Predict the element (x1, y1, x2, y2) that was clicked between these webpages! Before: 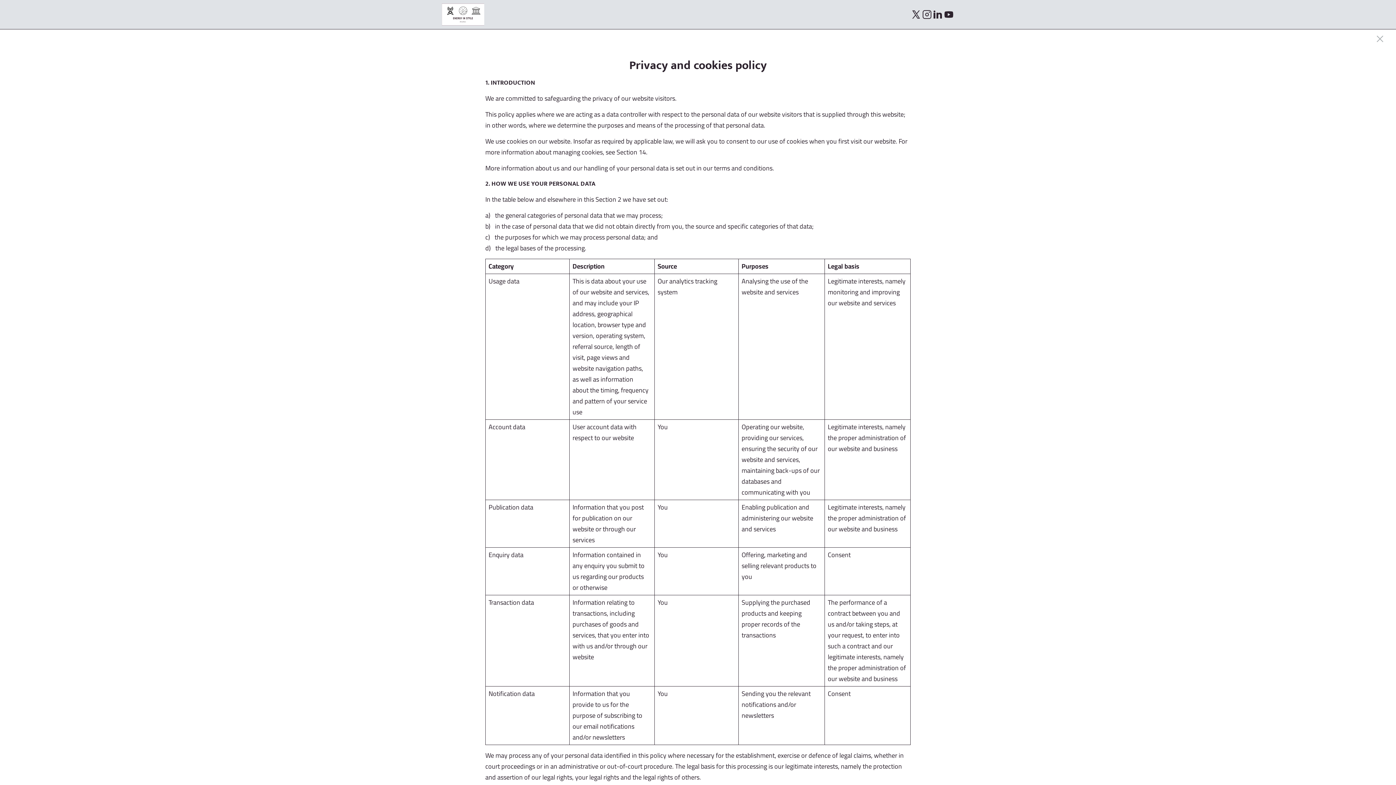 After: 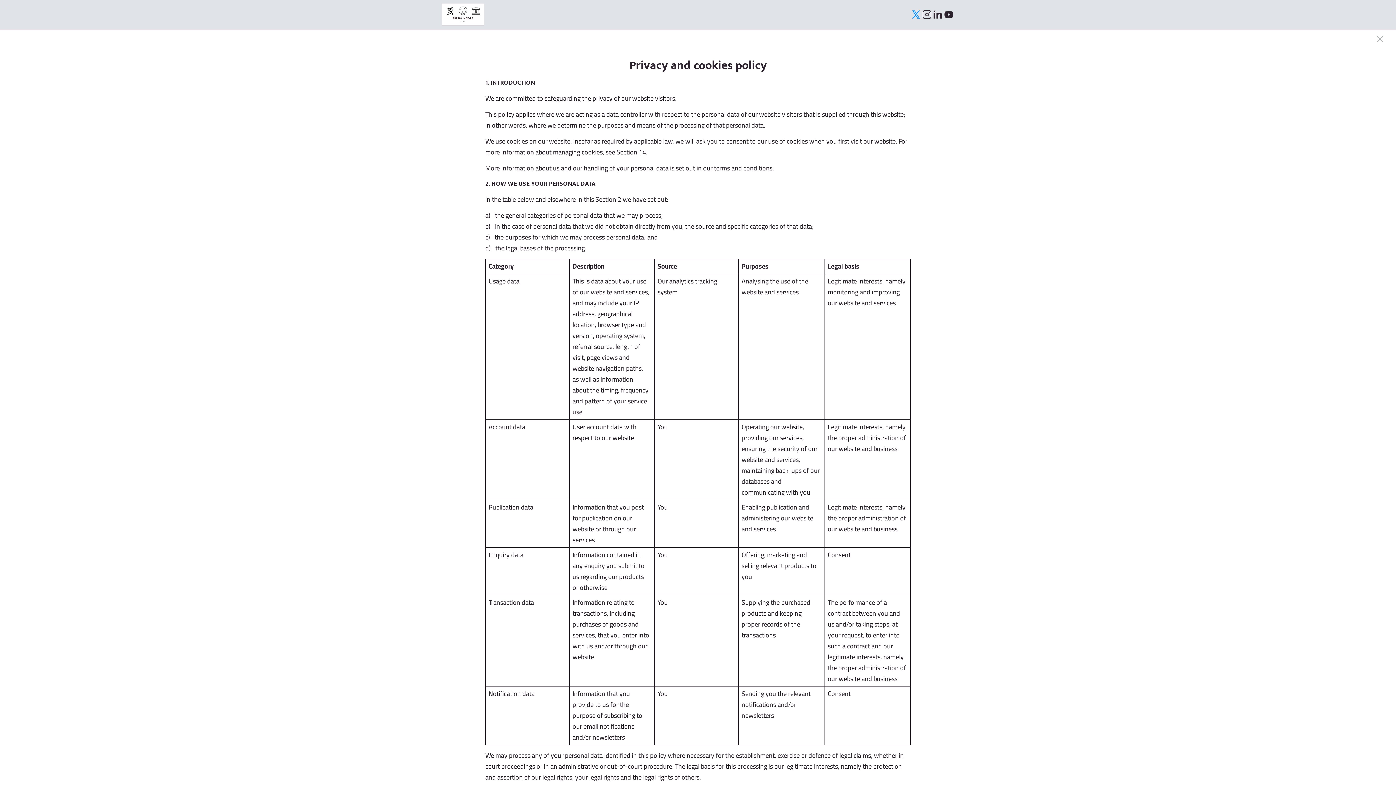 Action: bbox: (910, 9, 921, 20)